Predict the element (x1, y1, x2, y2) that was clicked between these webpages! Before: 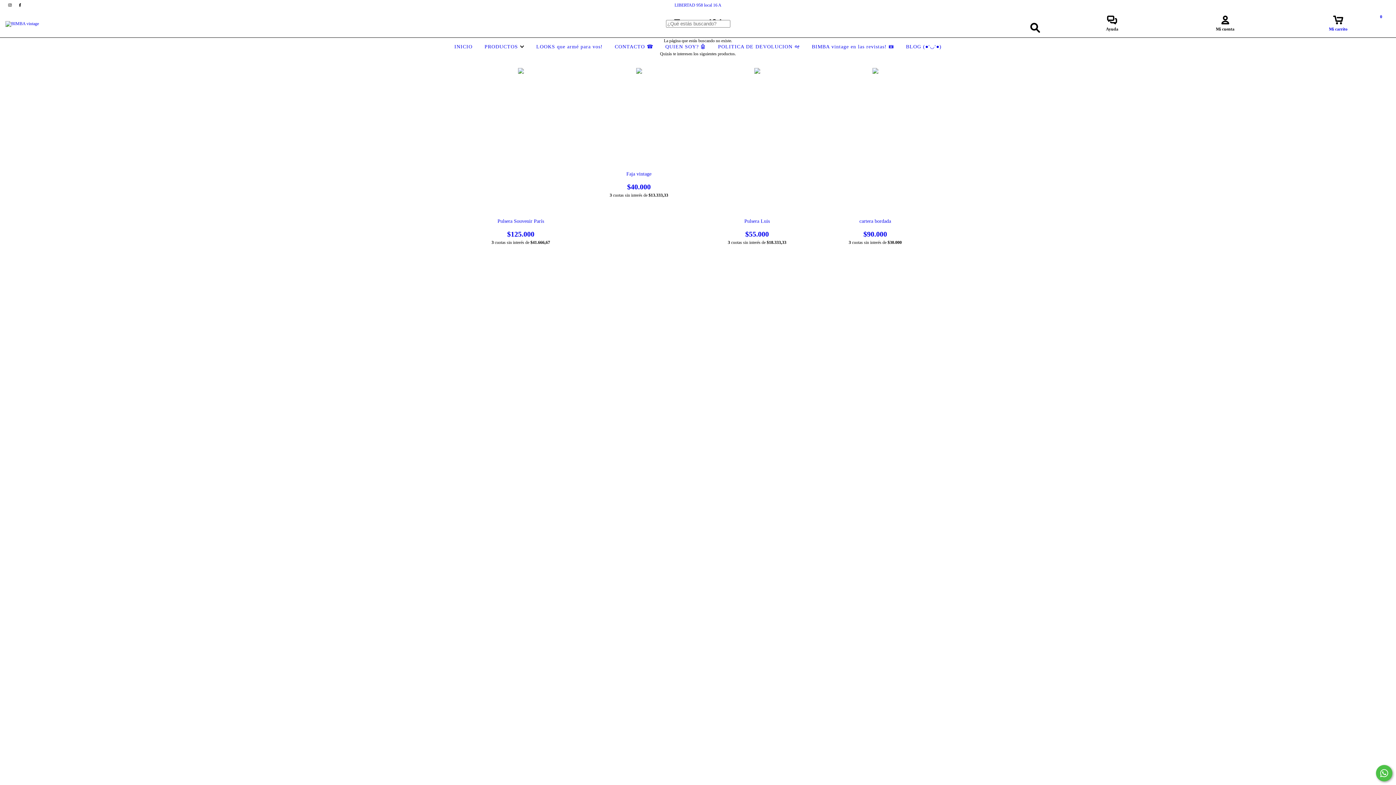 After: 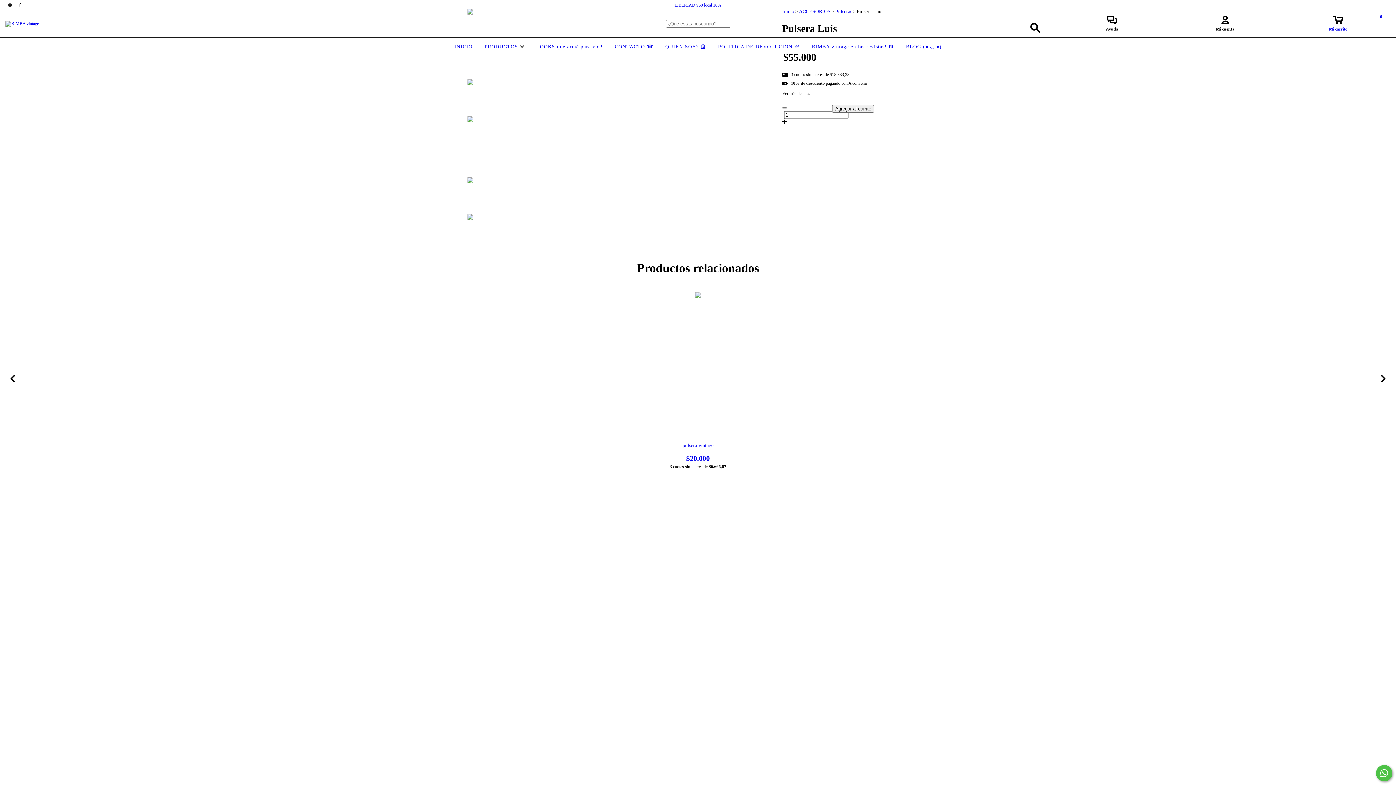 Action: label: Pulsera Luis bbox: (705, 218, 809, 238)